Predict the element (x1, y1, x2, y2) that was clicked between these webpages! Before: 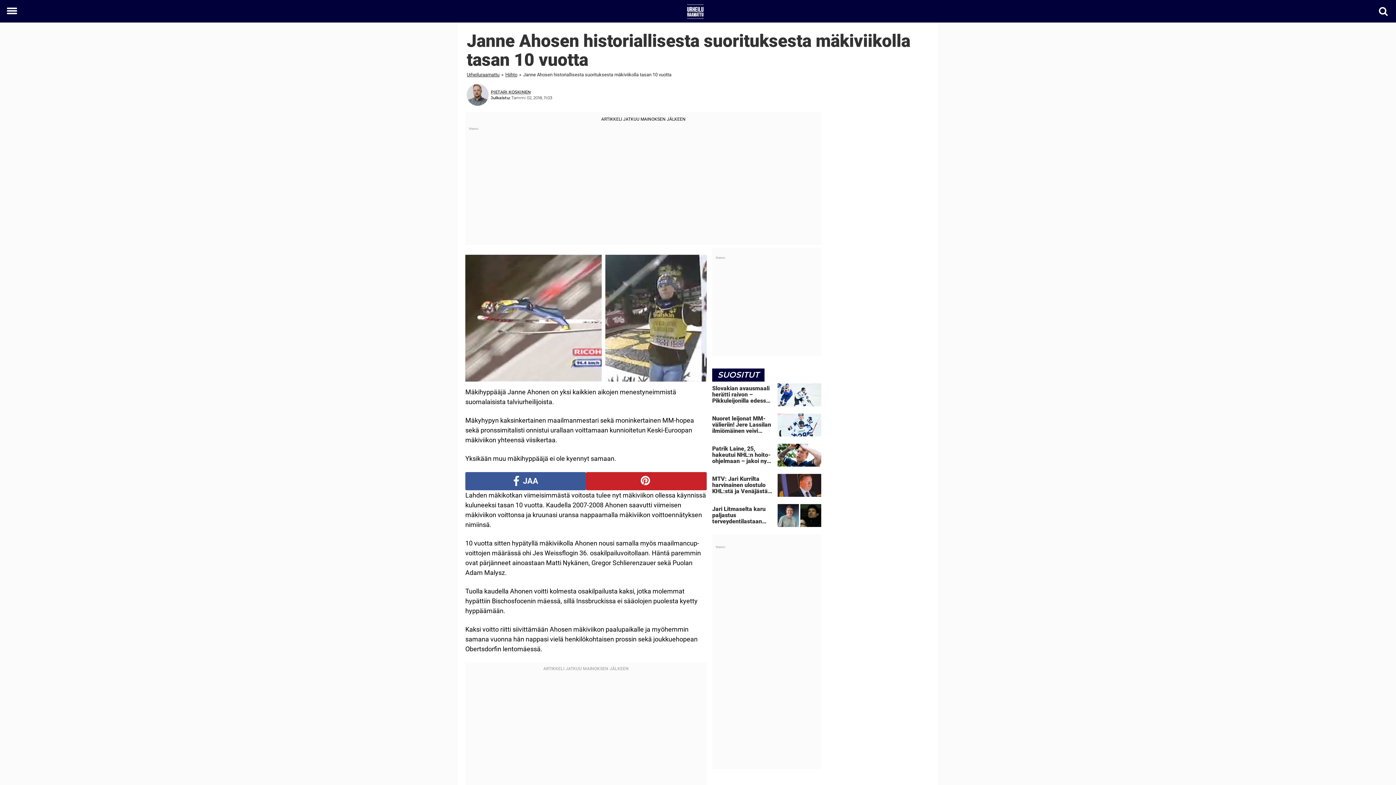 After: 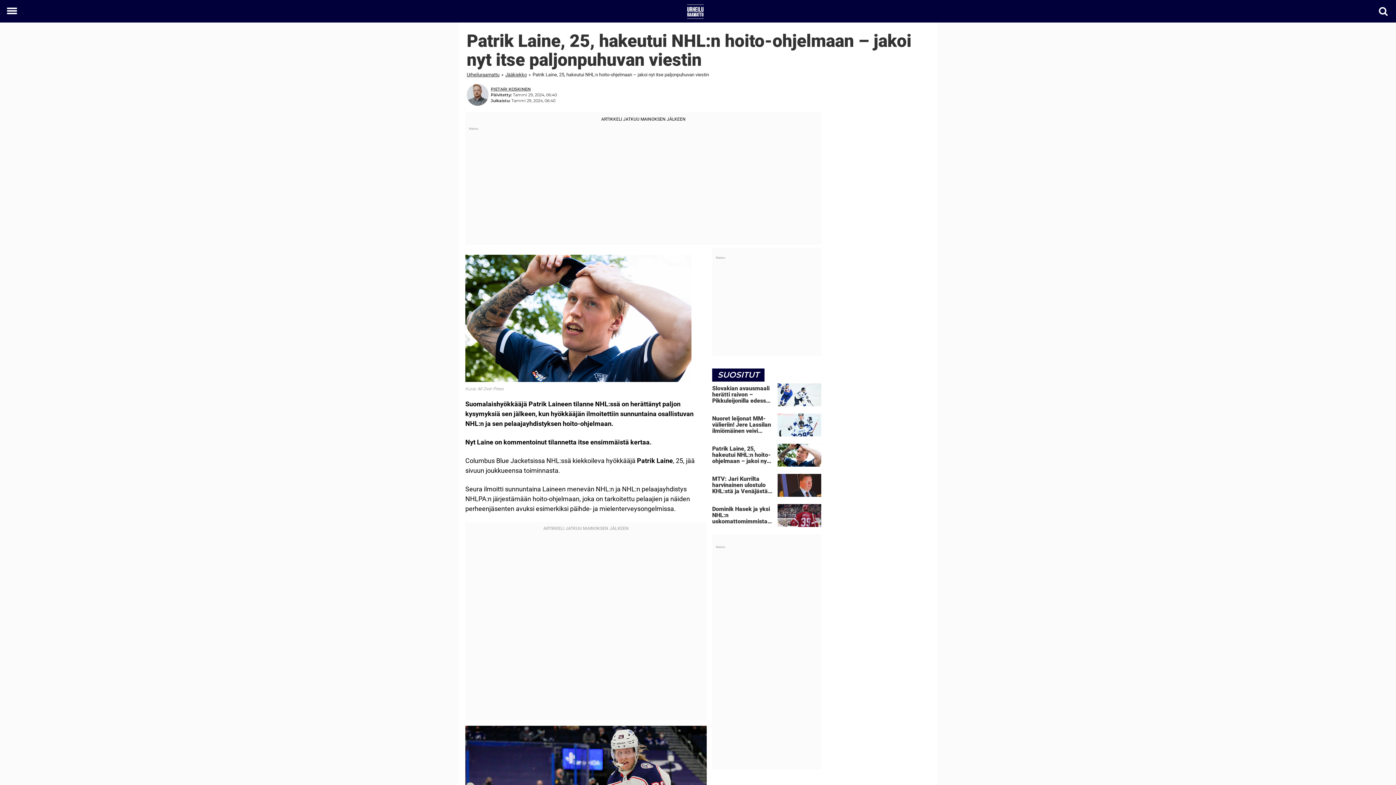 Action: label: Patrik Laine, 25, hakeutui NHL:n hoito-ohjelmaan – jakoi nyt itse paljonpuhuvan viestin bbox: (712, 444, 821, 470)